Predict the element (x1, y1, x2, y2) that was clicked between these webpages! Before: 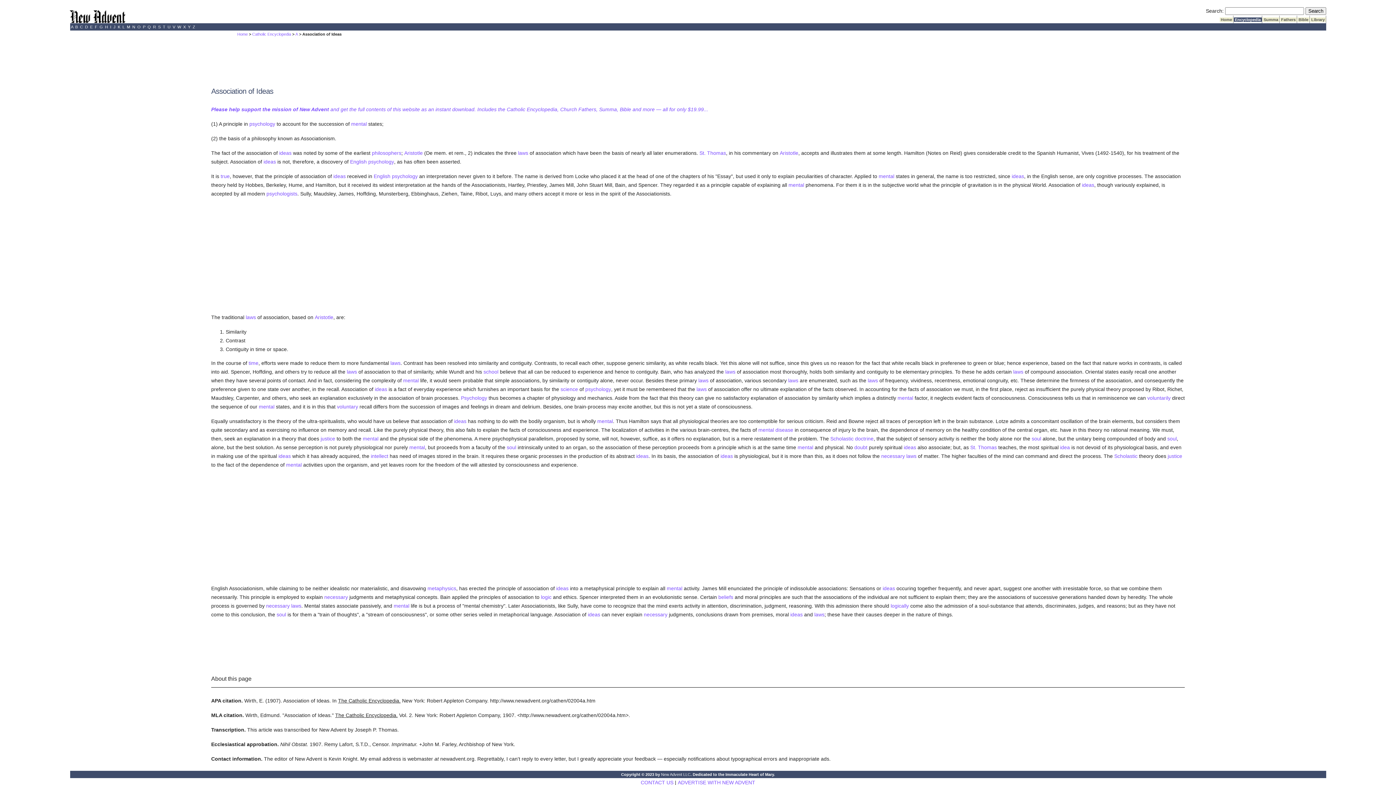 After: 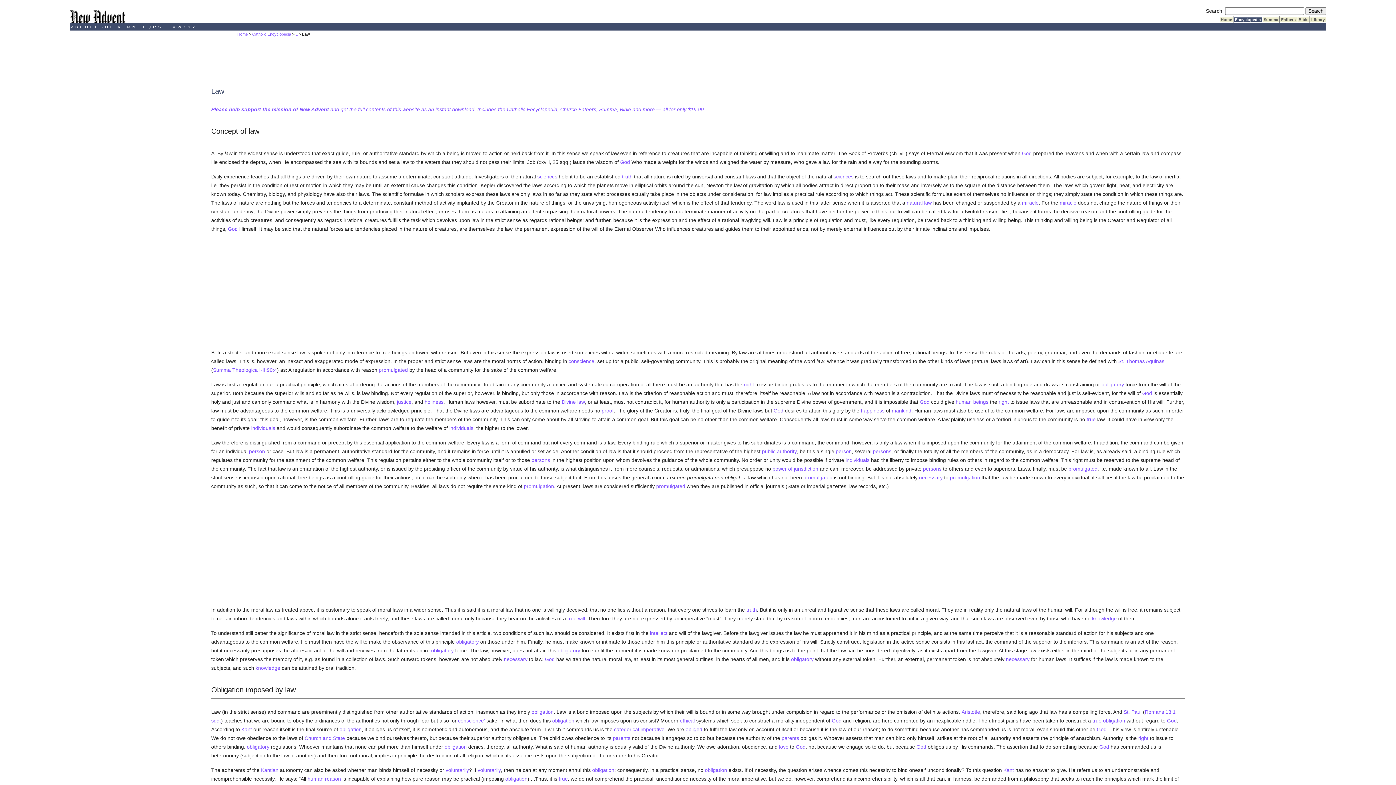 Action: bbox: (868, 377, 878, 383) label: laws